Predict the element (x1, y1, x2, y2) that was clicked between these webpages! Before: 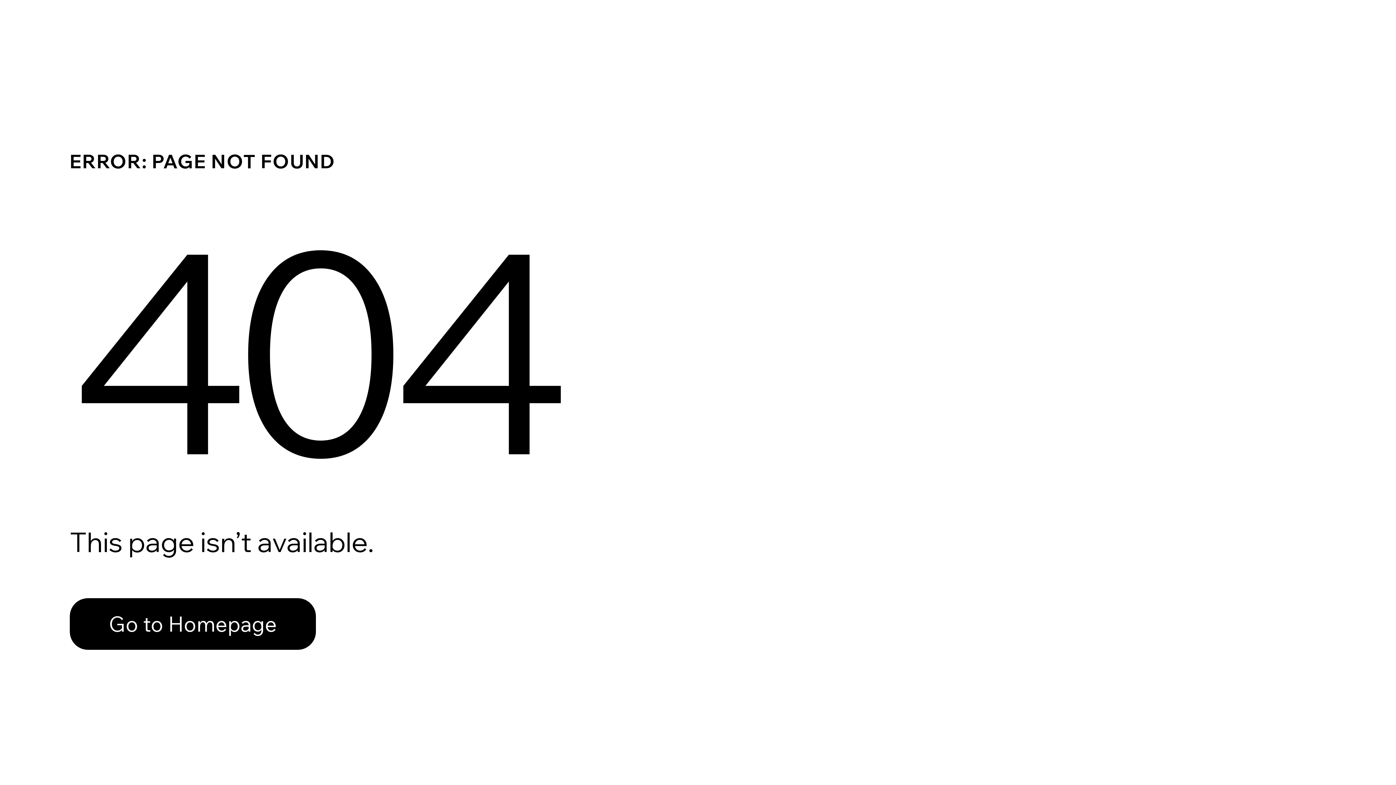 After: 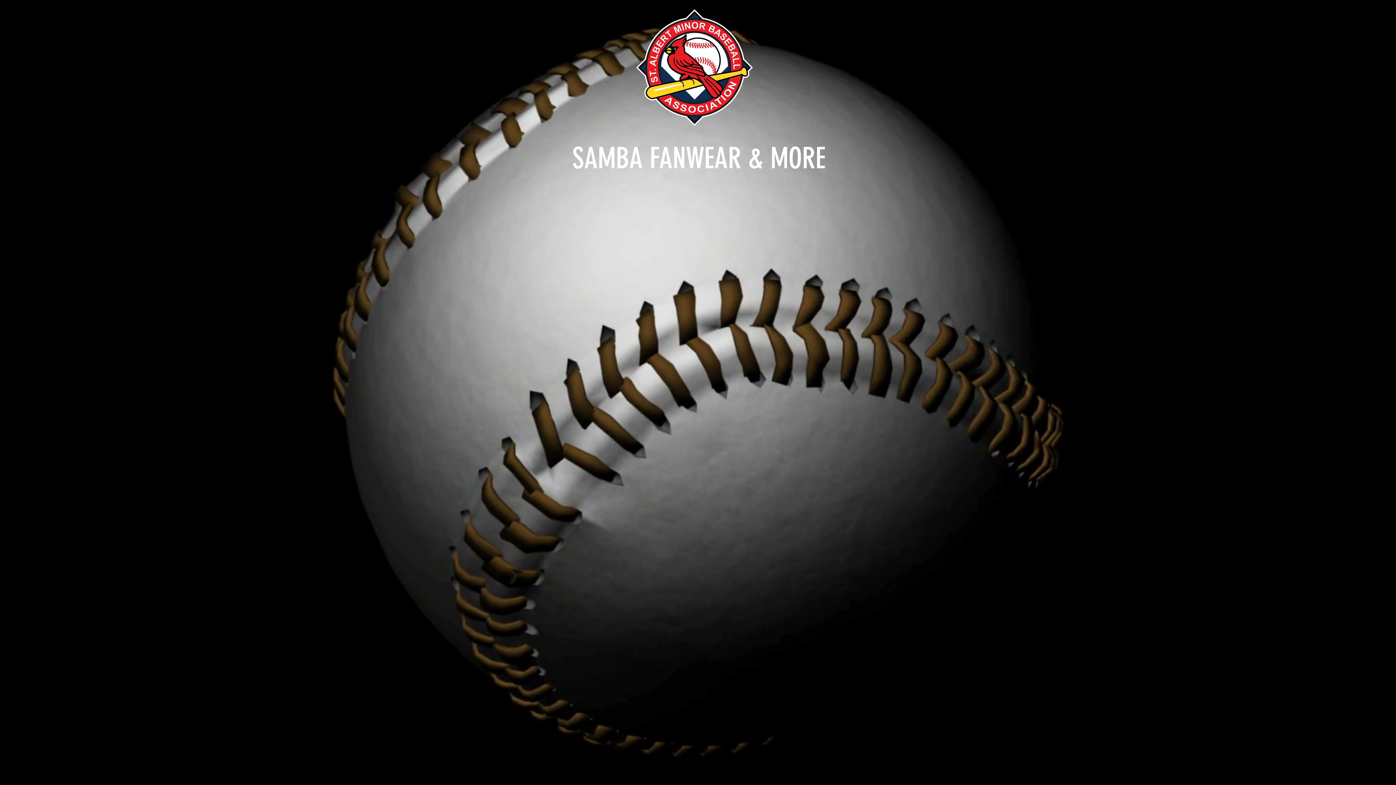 Action: label: Go to Homepage bbox: (69, 598, 316, 650)